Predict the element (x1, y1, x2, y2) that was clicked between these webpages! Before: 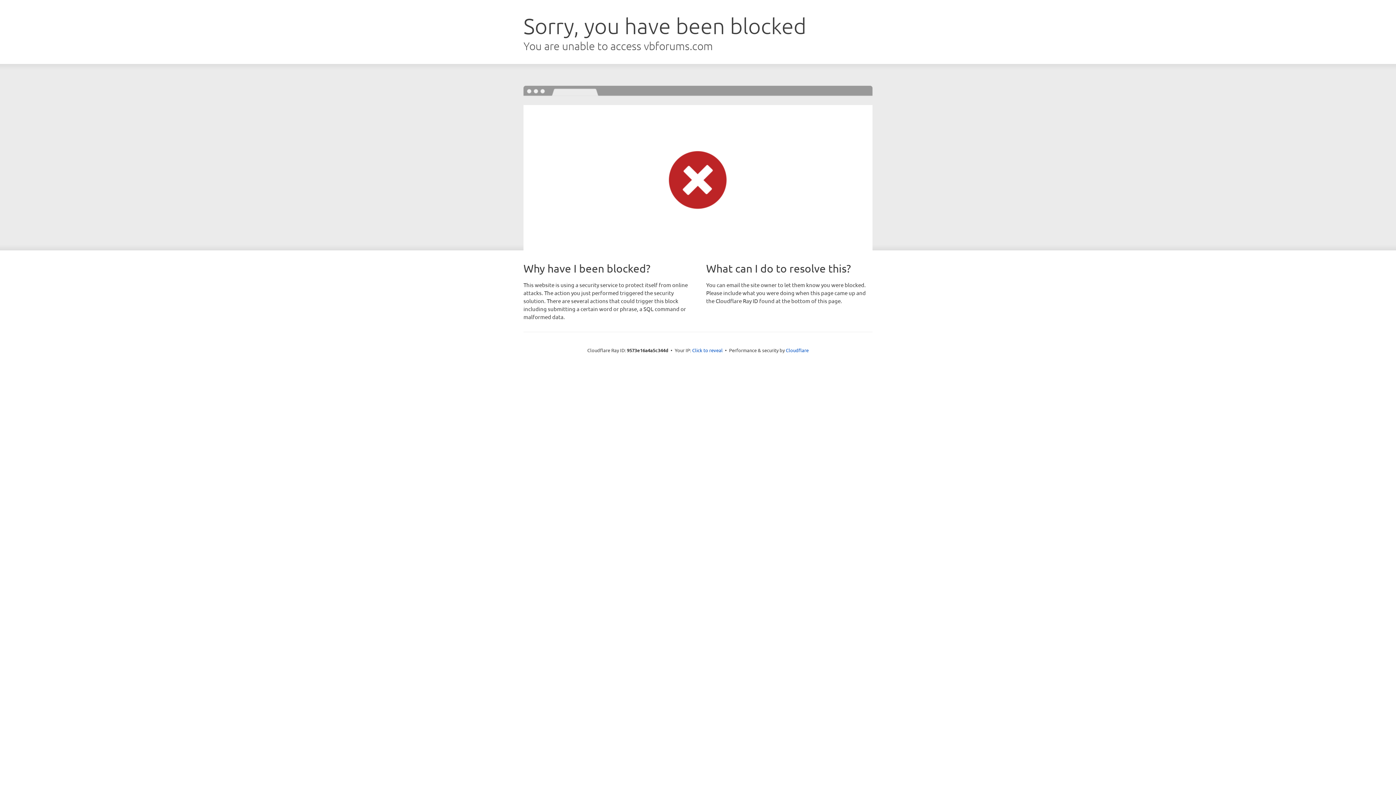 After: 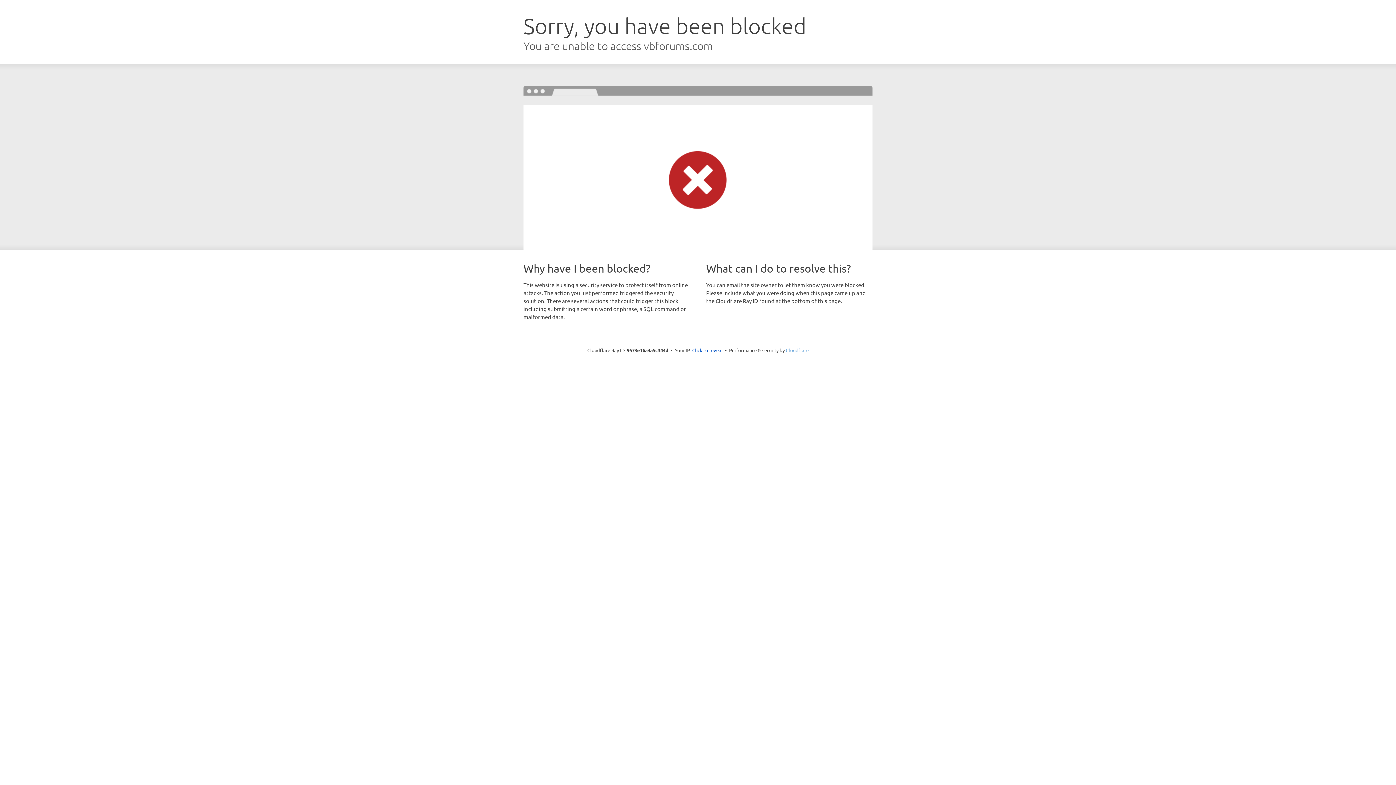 Action: bbox: (786, 347, 808, 353) label: Cloudflare